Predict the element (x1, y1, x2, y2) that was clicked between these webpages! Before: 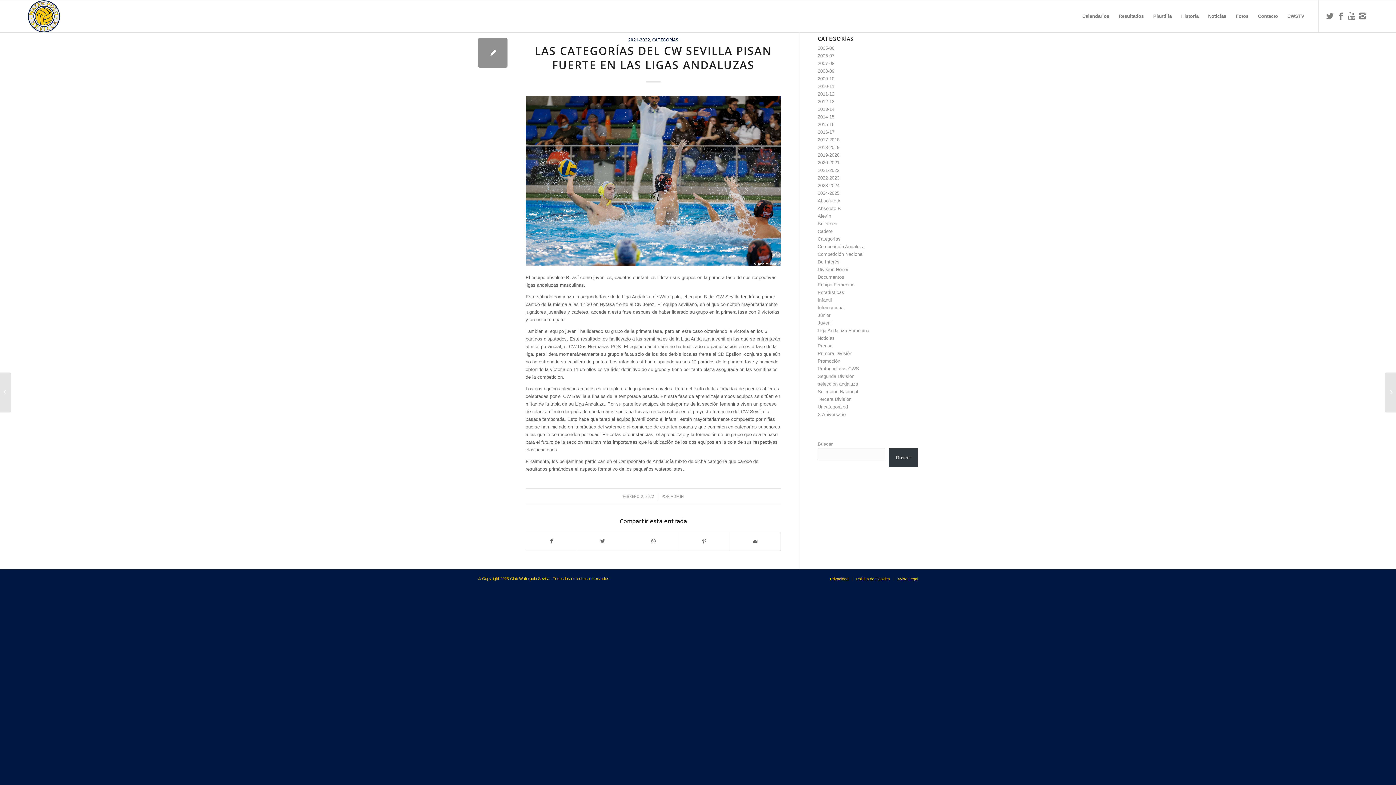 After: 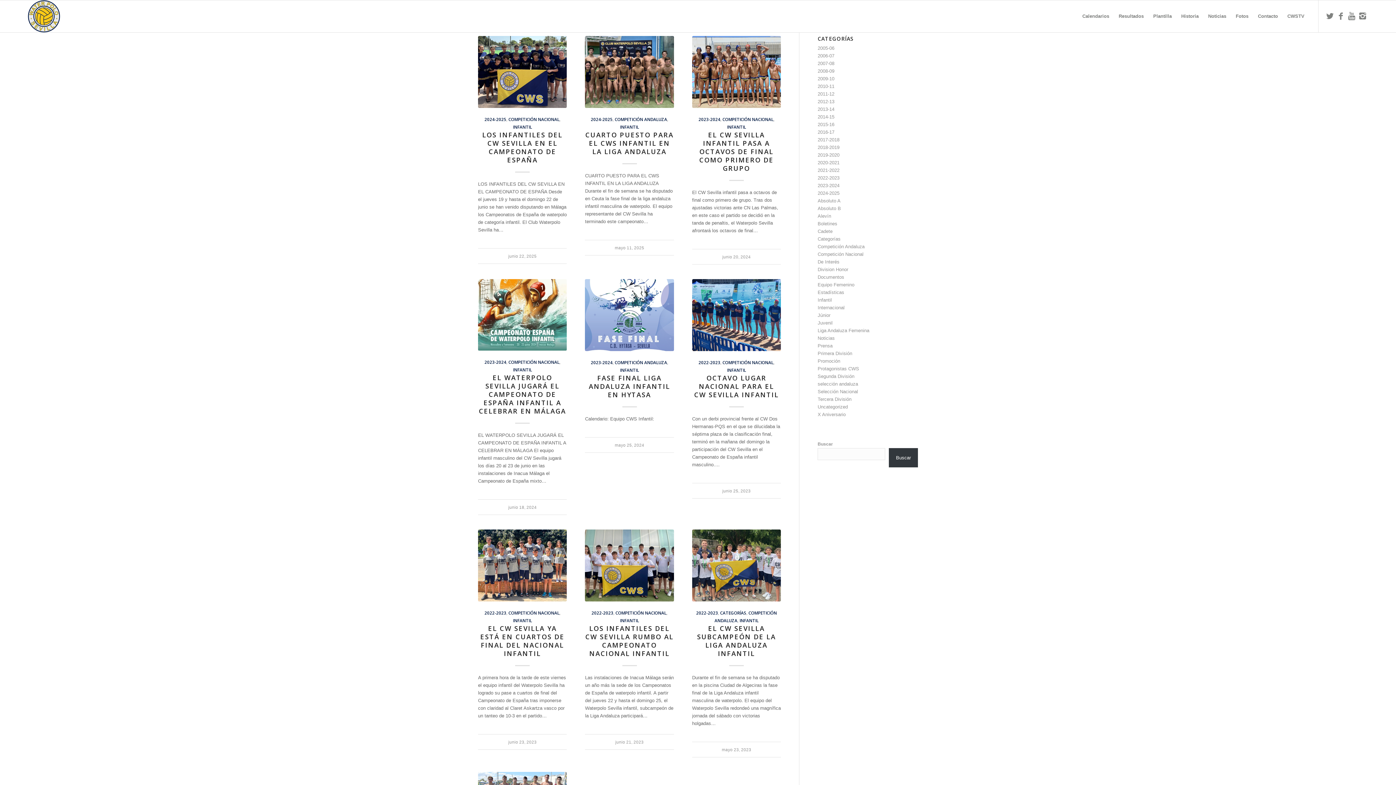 Action: label: Infantil bbox: (817, 297, 832, 302)